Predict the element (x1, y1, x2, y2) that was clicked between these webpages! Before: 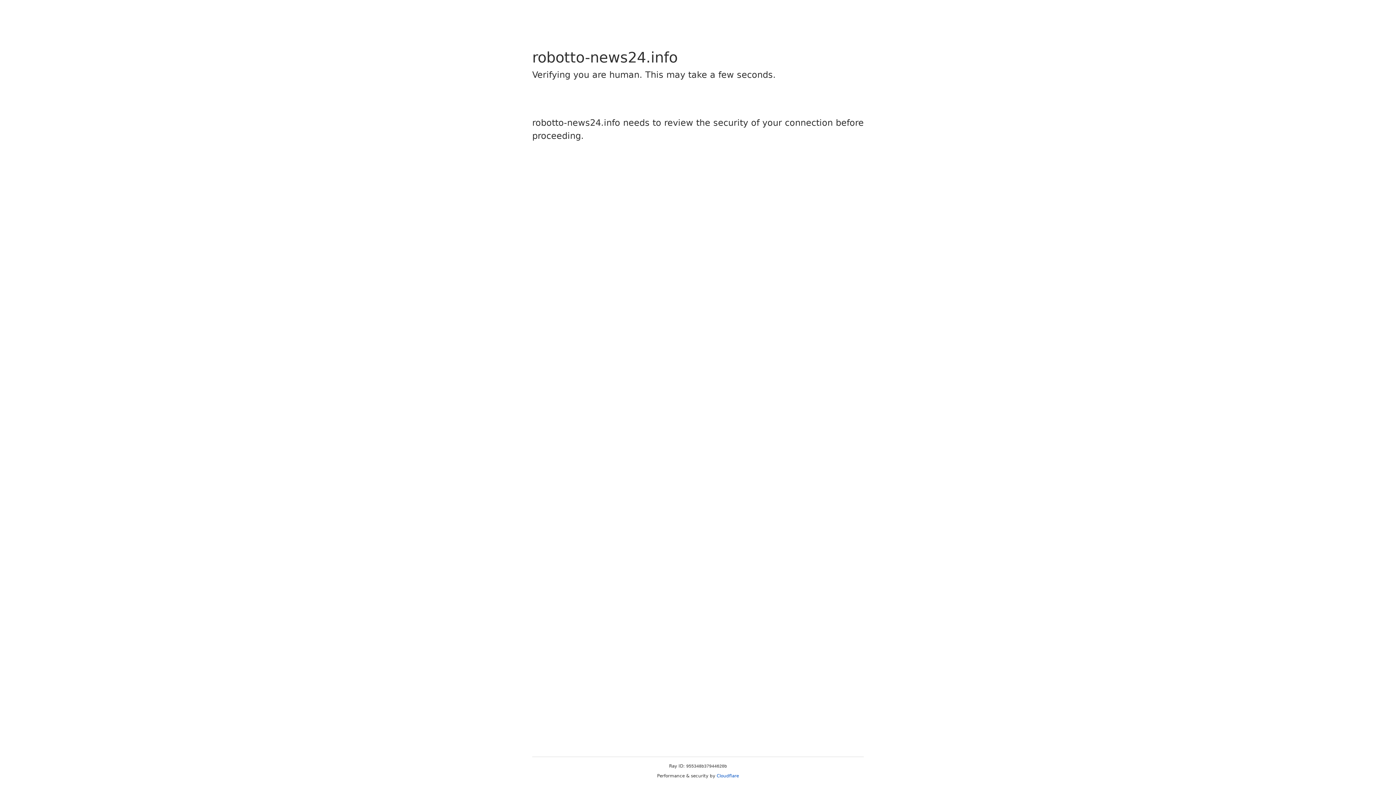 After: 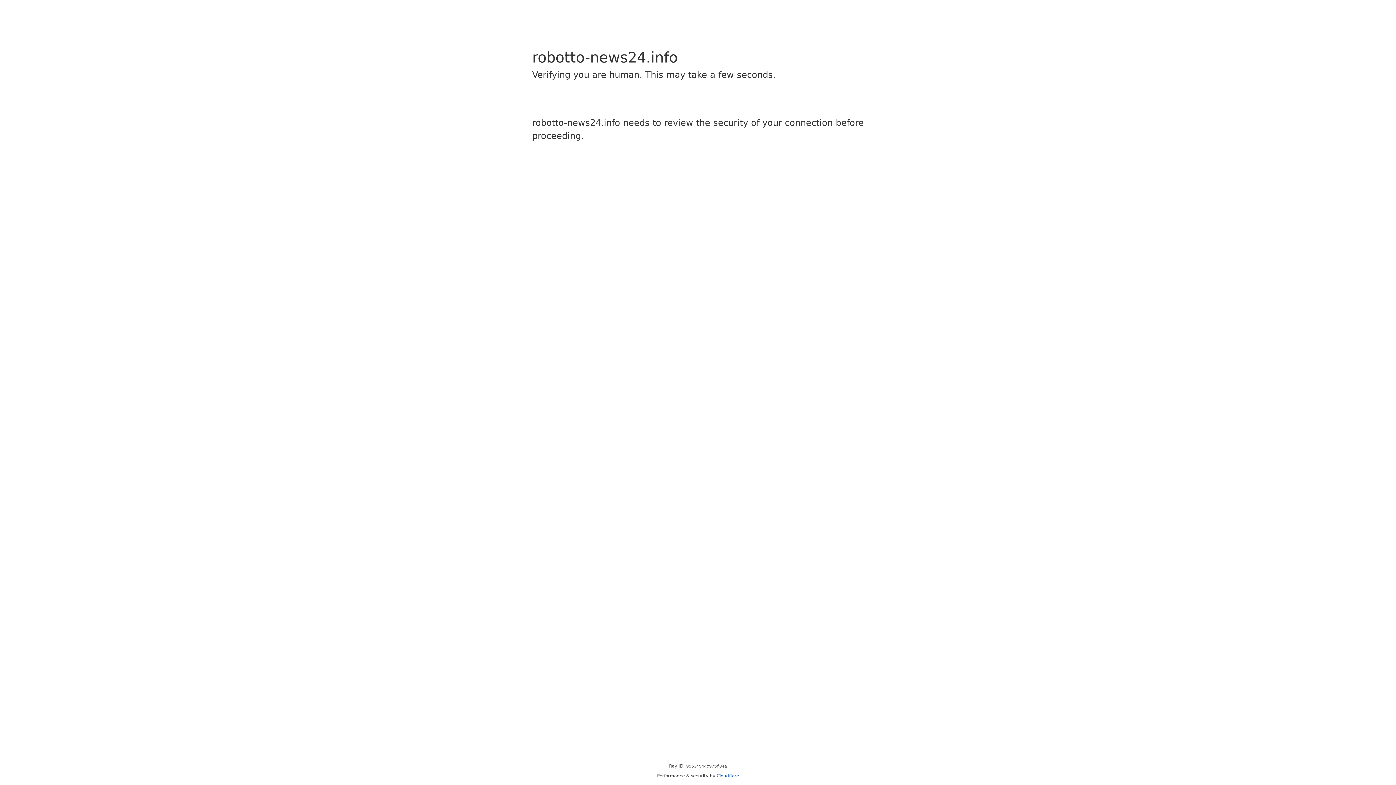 Action: label: Cloudflare bbox: (716, 773, 739, 778)